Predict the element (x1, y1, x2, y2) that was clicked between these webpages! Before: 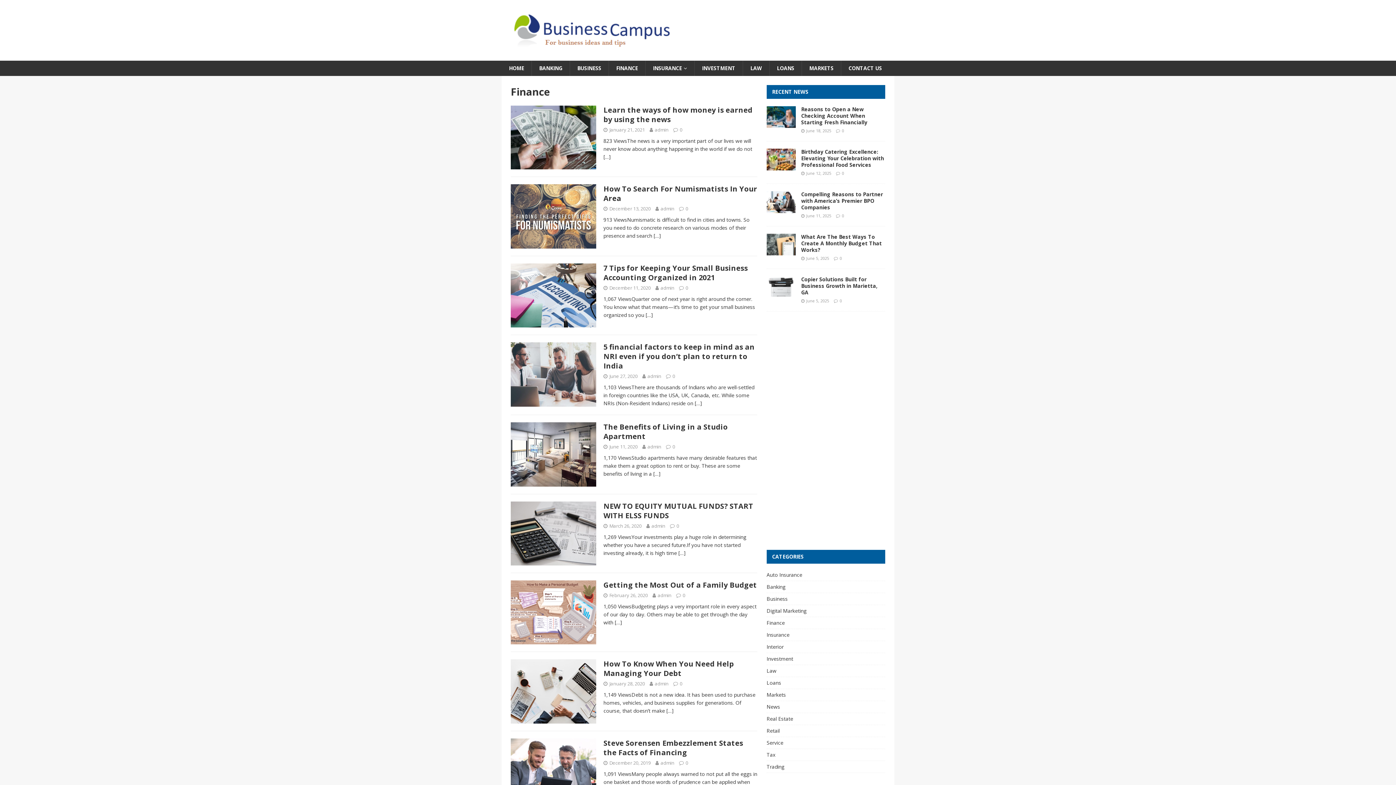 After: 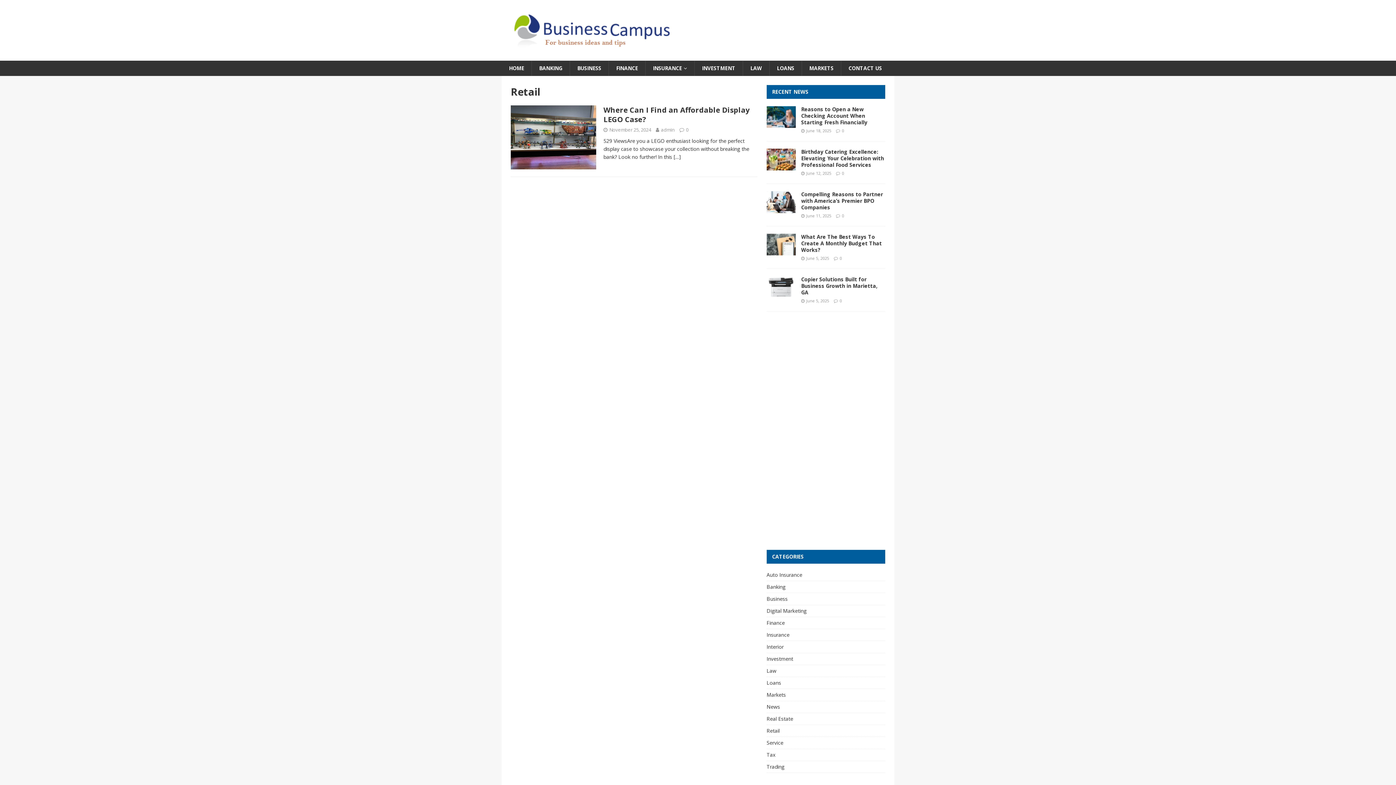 Action: bbox: (766, 725, 885, 737) label: Retail